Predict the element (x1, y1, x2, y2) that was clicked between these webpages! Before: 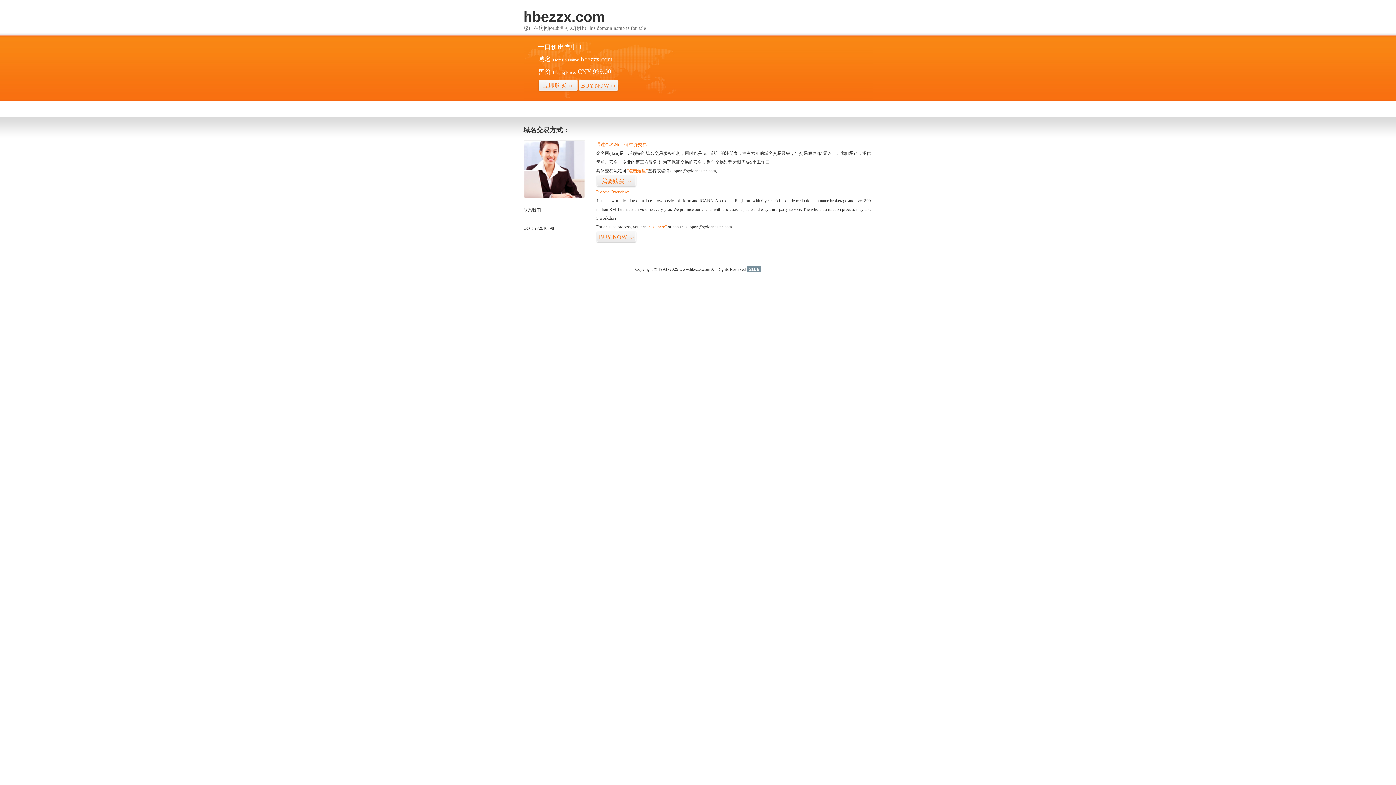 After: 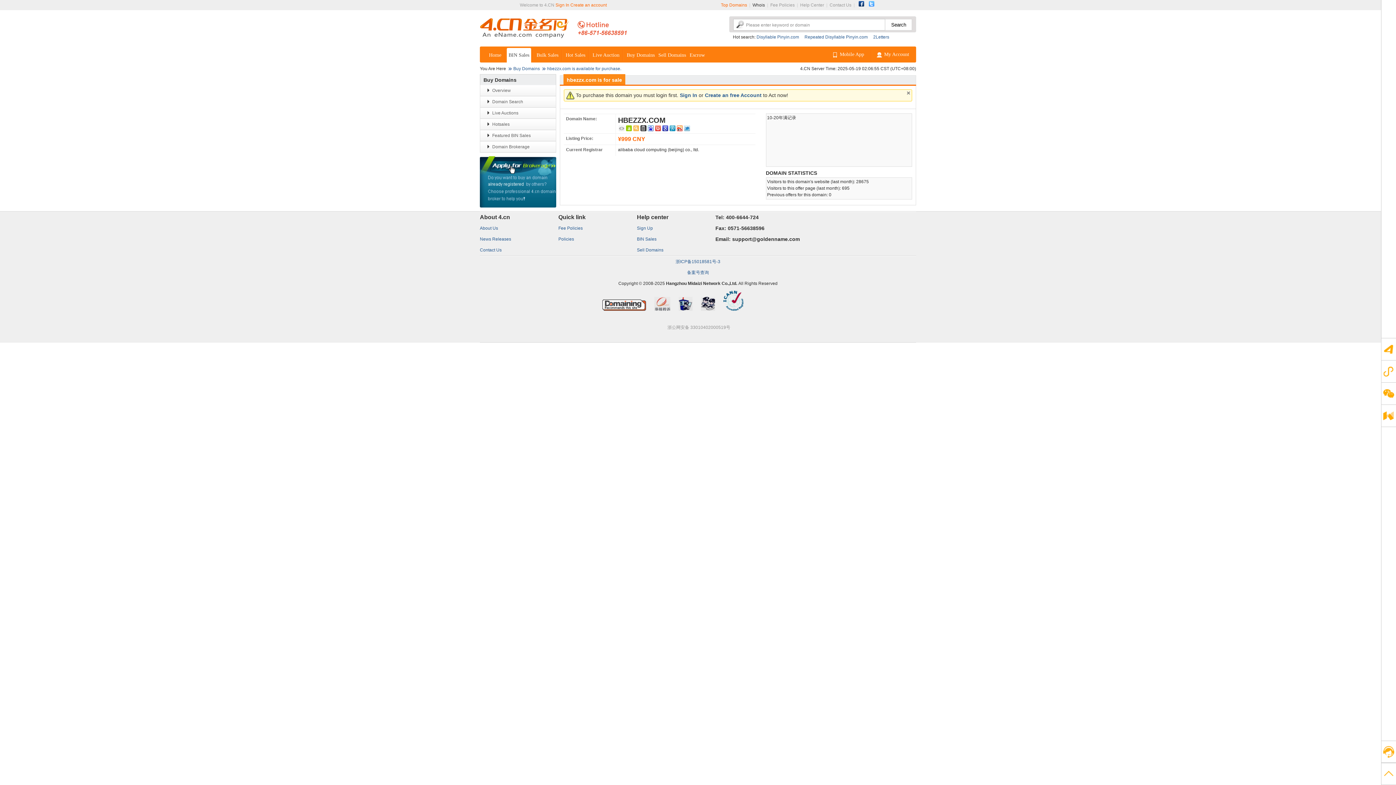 Action: bbox: (578, 79, 618, 92) label: BUY NOW>>